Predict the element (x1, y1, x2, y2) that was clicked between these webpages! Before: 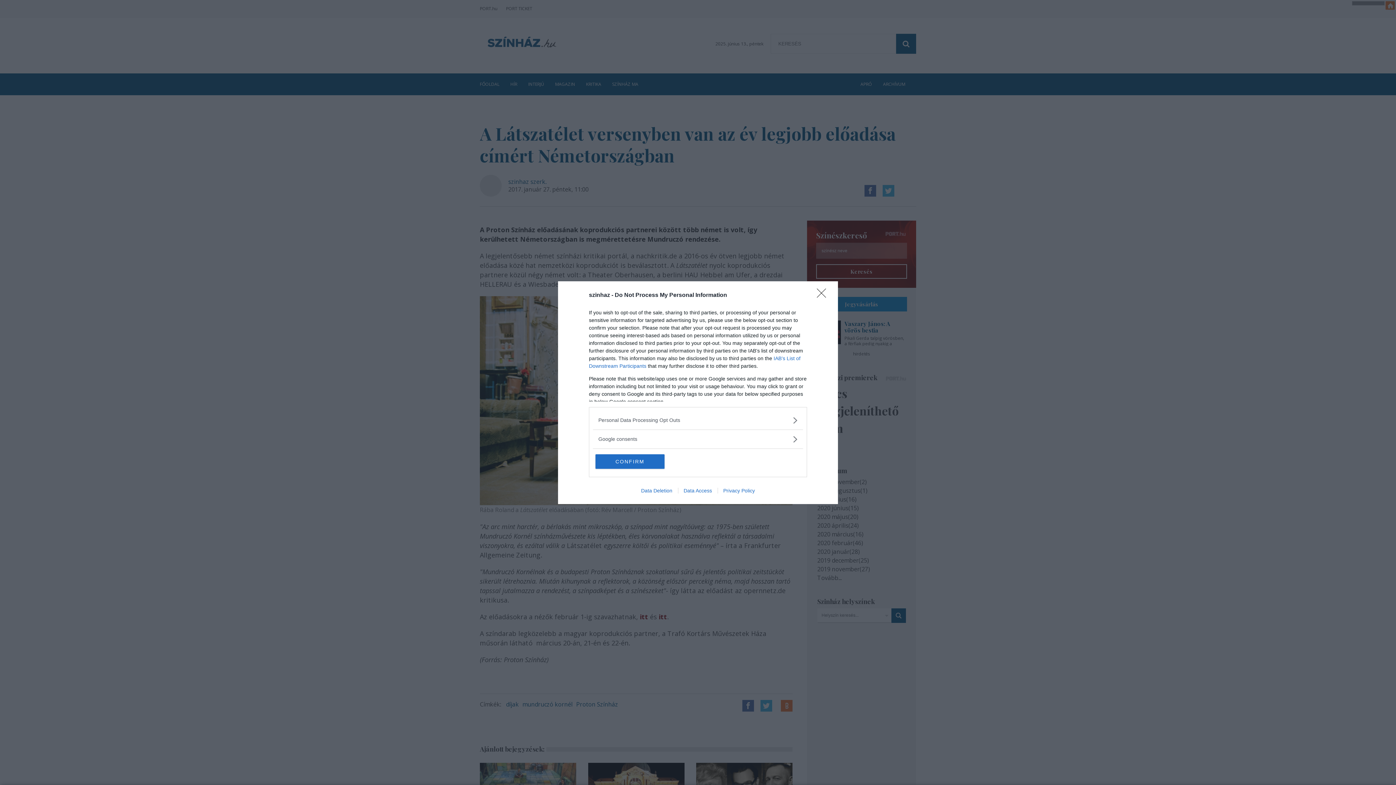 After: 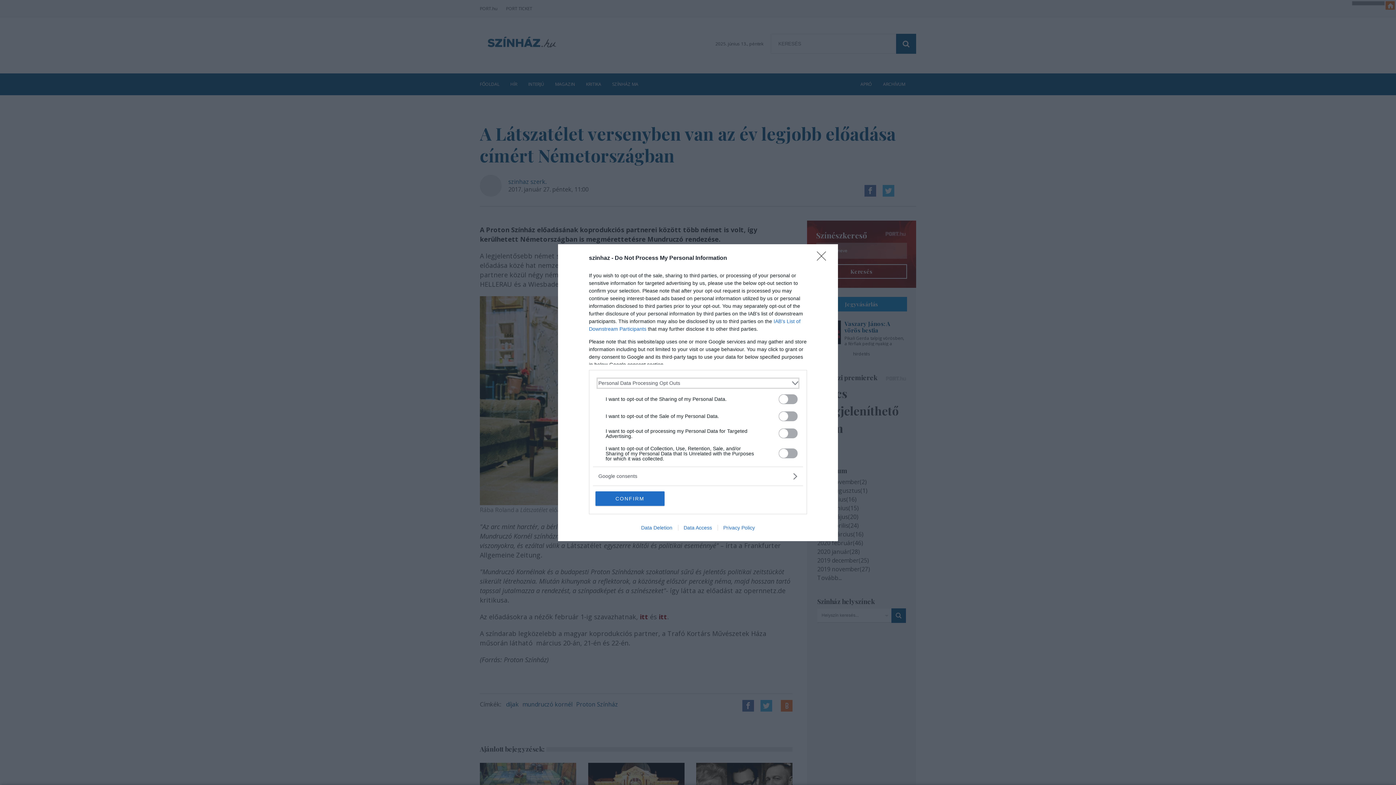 Action: label: Opt-Outs bbox: (598, 416, 797, 424)